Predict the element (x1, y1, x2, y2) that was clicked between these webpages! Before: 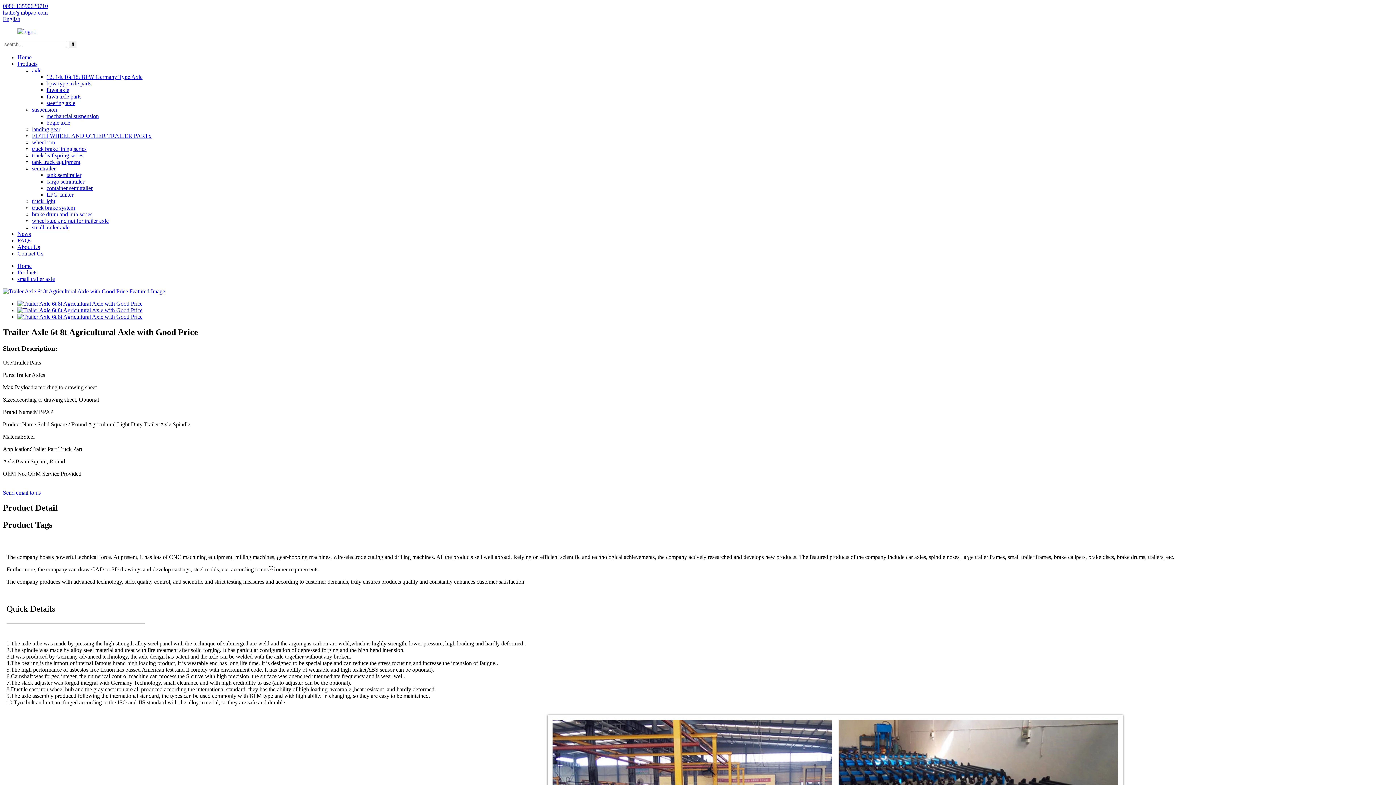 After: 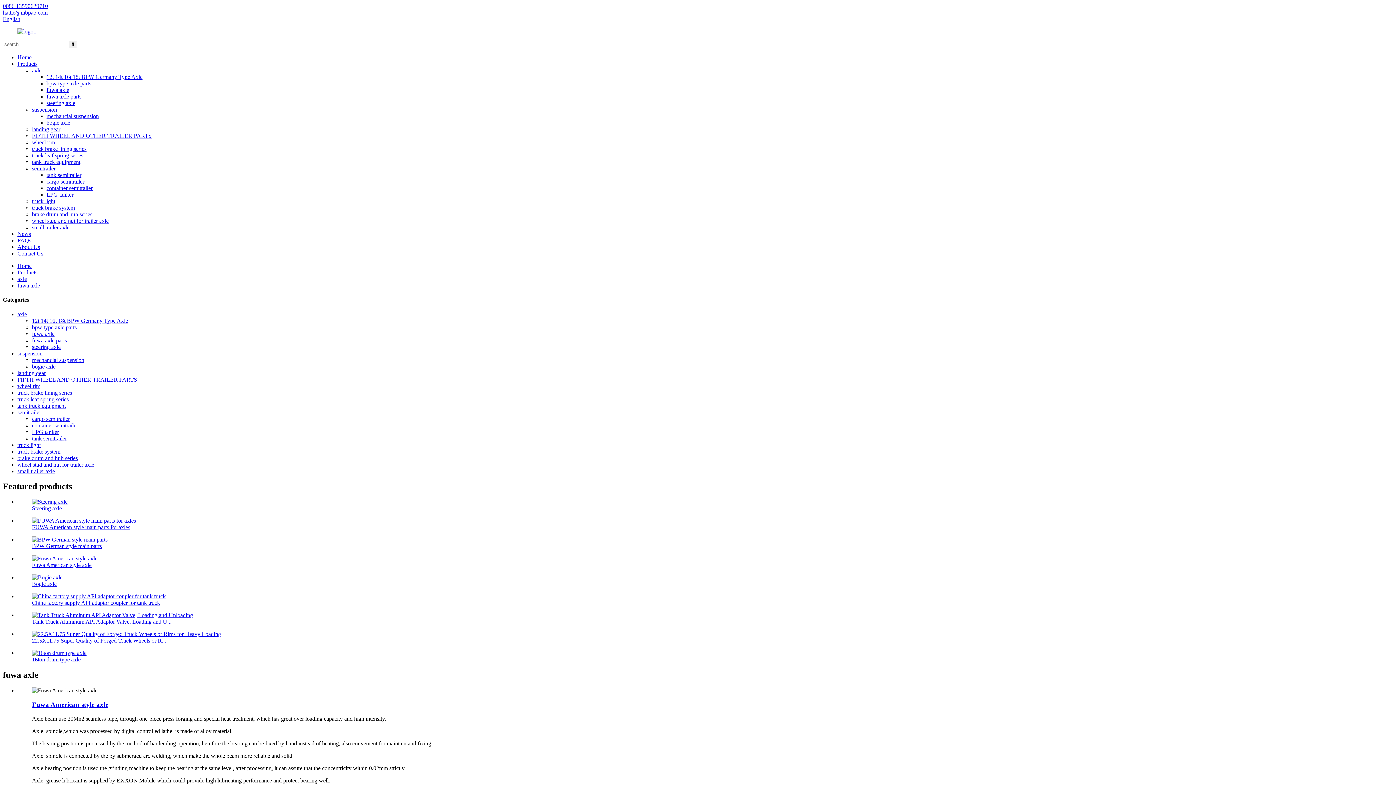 Action: label: fuwa axle bbox: (46, 86, 69, 93)